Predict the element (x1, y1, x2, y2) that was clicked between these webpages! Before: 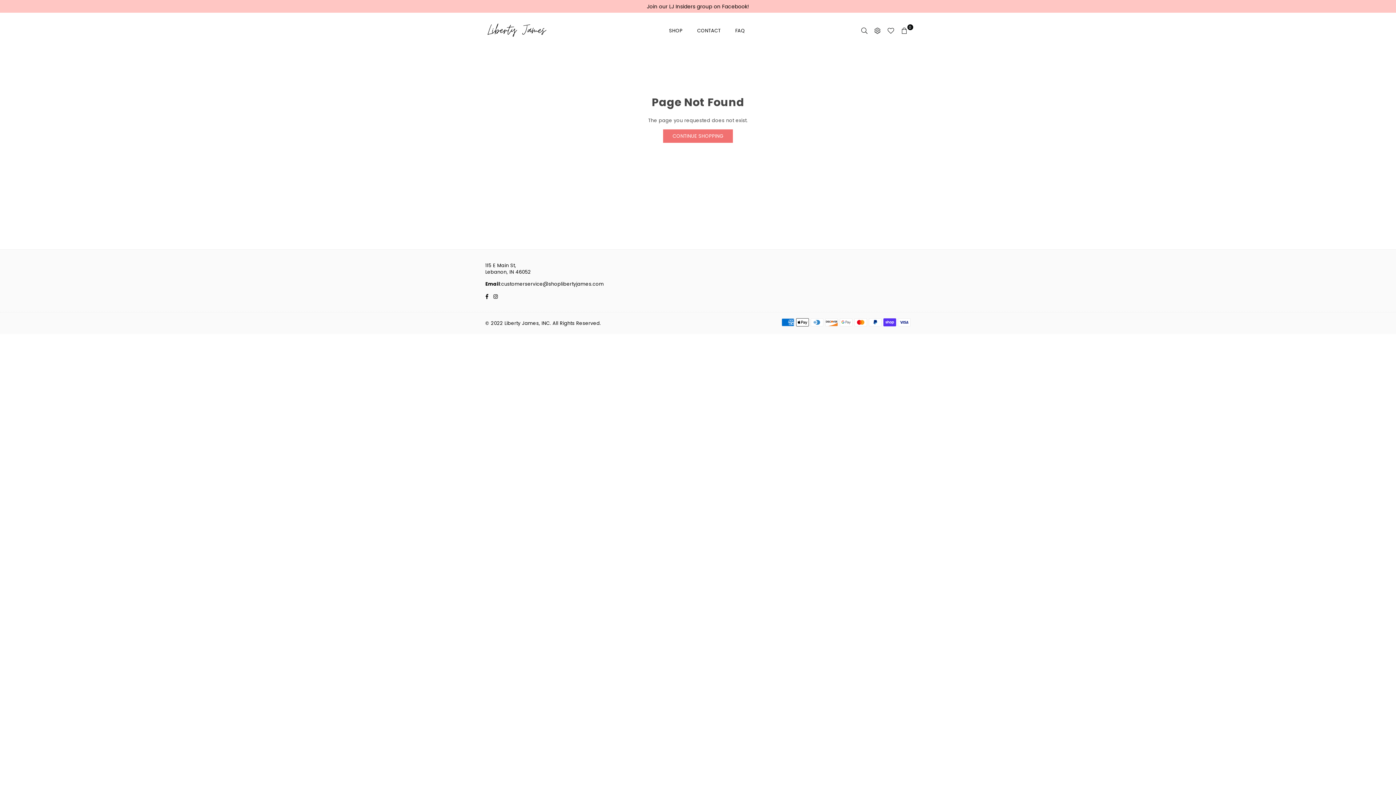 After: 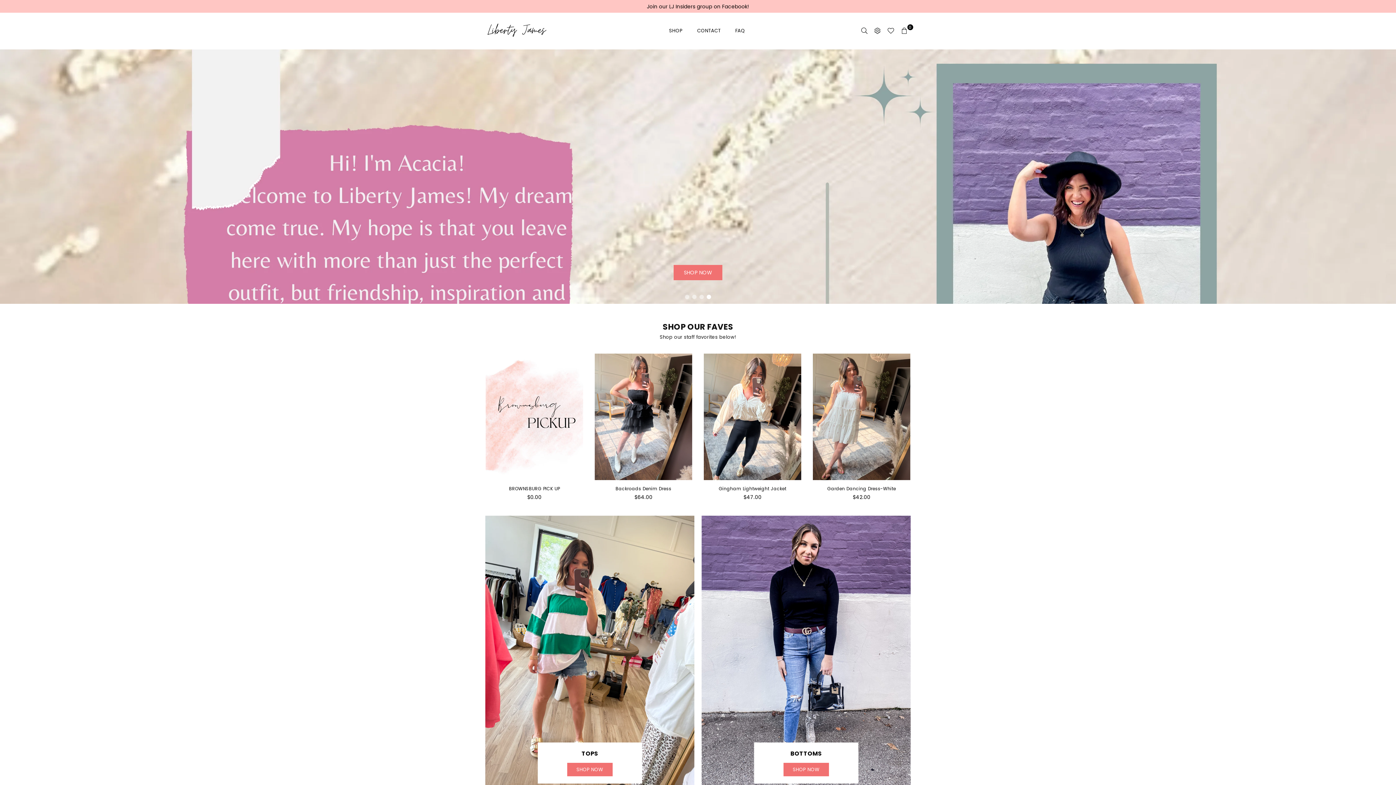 Action: bbox: (663, 129, 732, 142) label: CONTINUE SHOPPING